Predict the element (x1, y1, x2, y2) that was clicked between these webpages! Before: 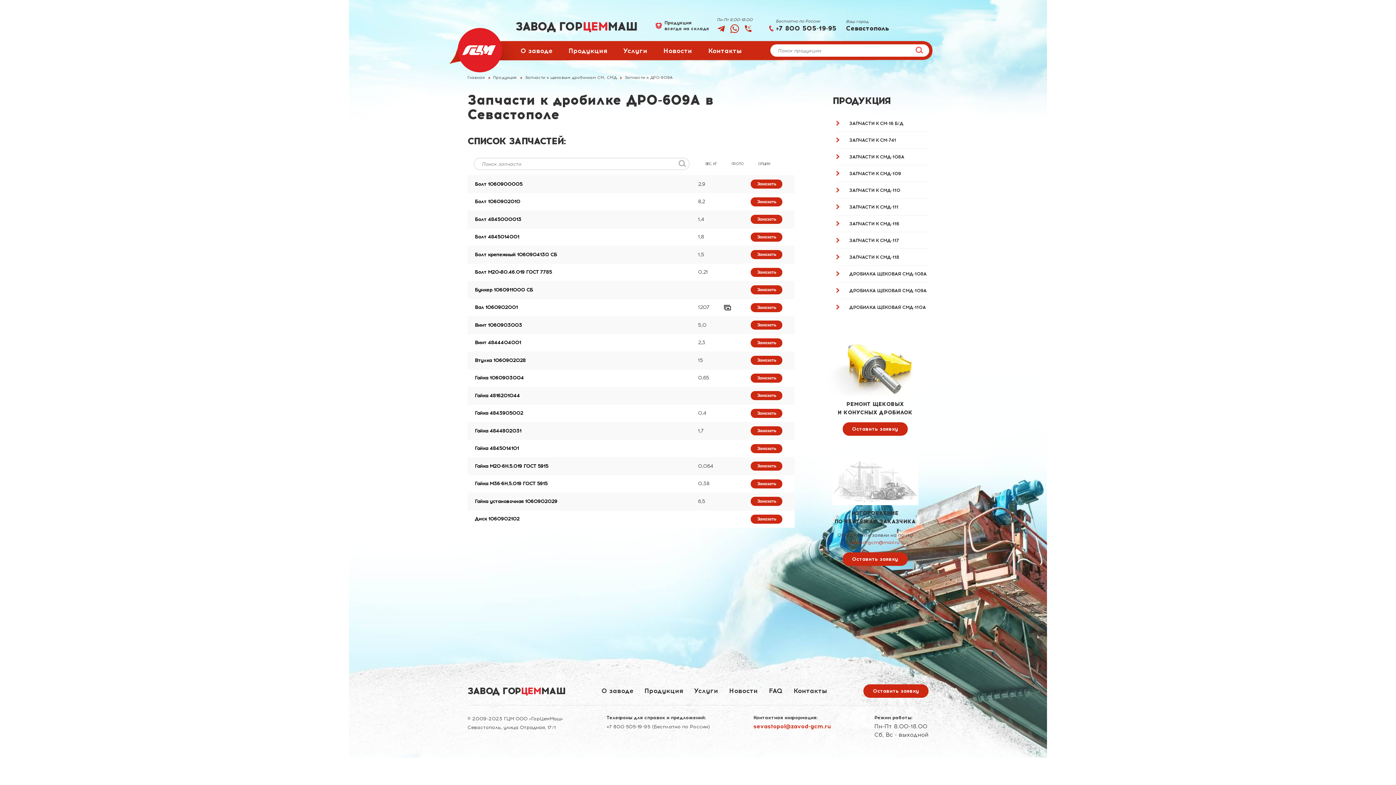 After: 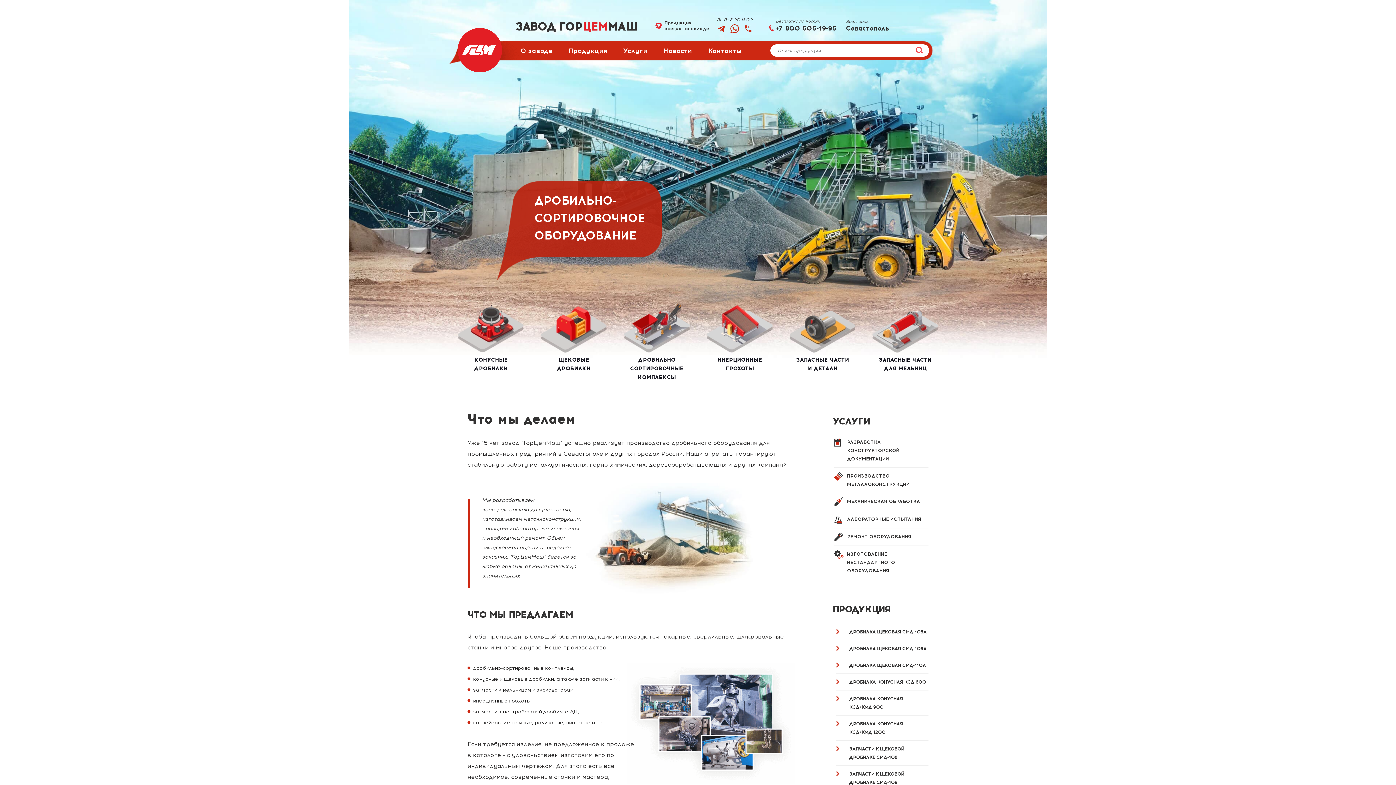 Action: bbox: (515, 20, 637, 32) label: ЗАВОД ГОРЦЕММАШ